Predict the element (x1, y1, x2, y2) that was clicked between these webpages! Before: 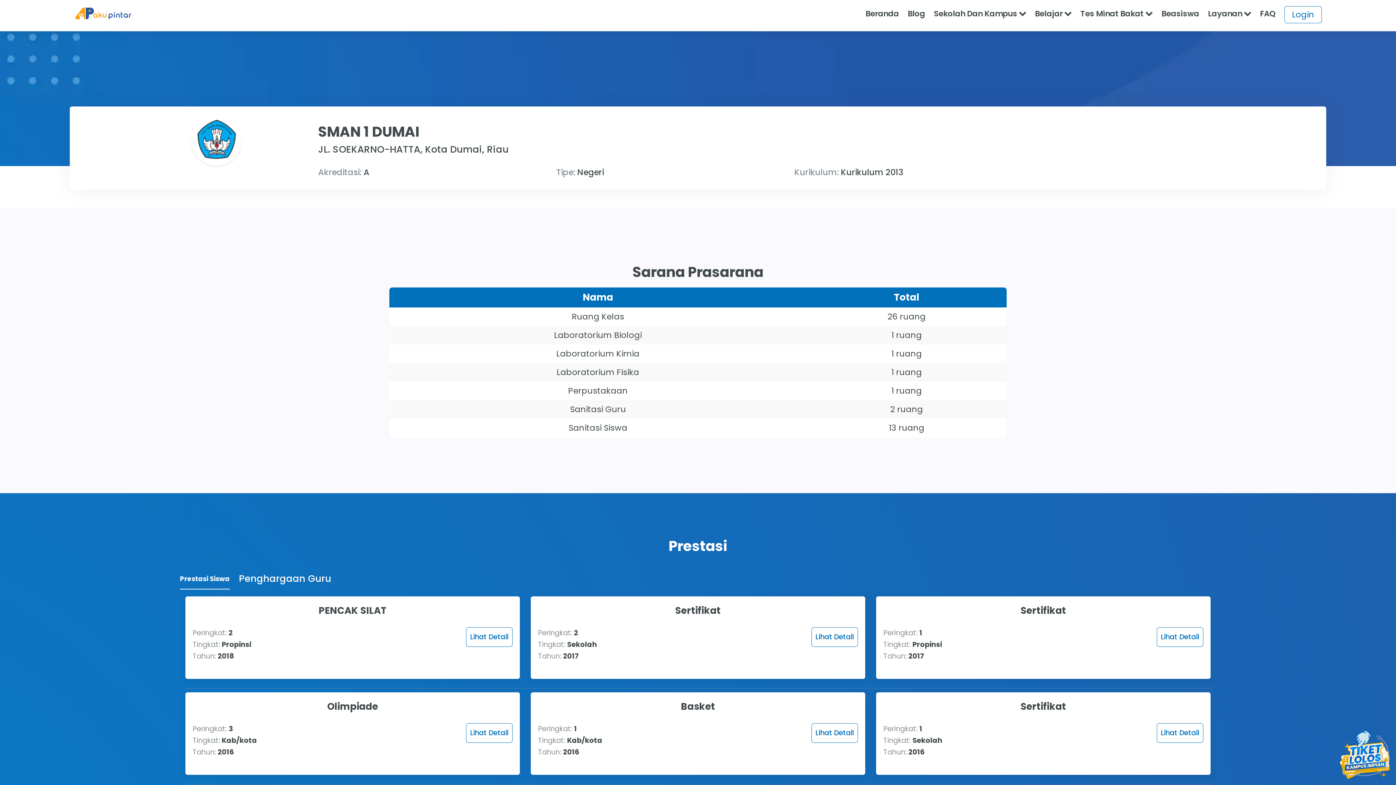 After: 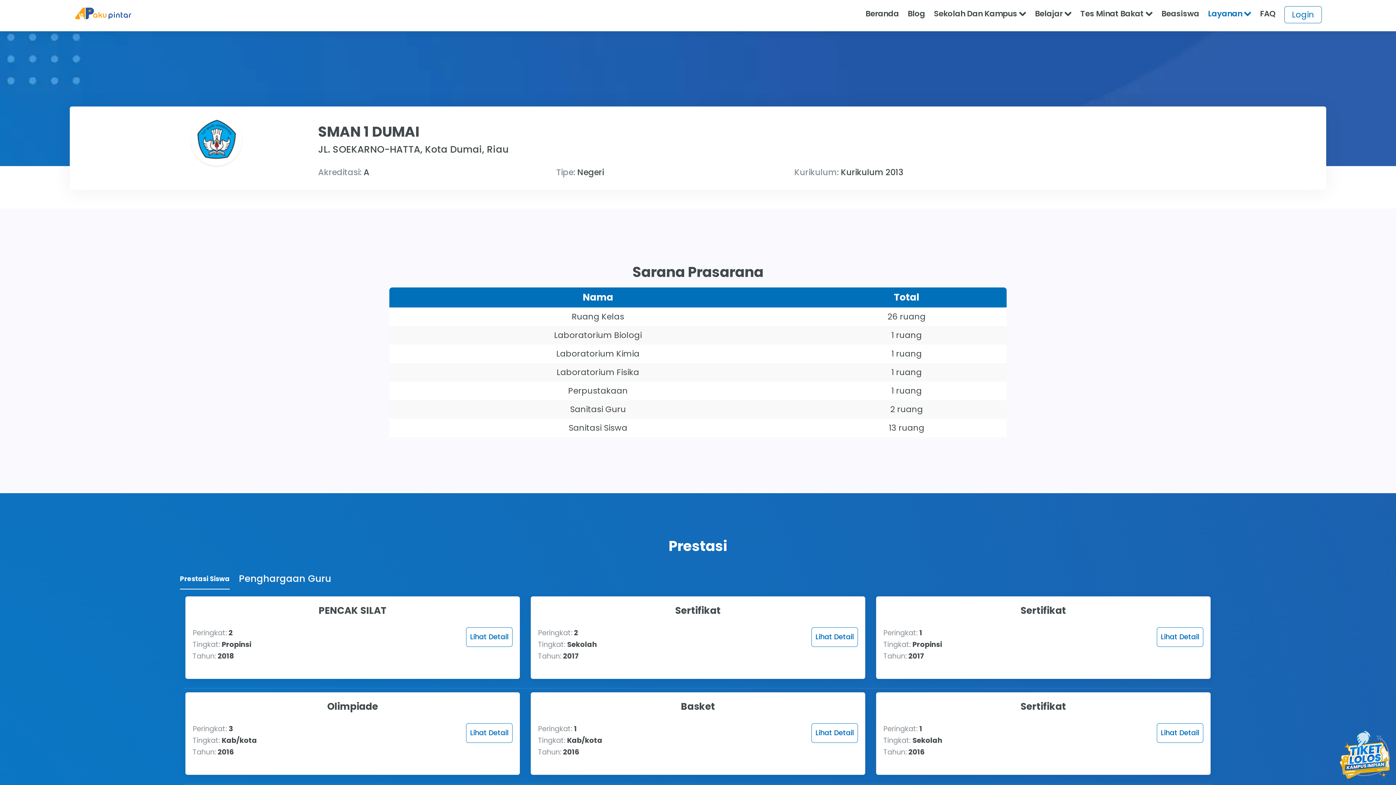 Action: bbox: (1204, 8, 1256, 19) label: Layanan 